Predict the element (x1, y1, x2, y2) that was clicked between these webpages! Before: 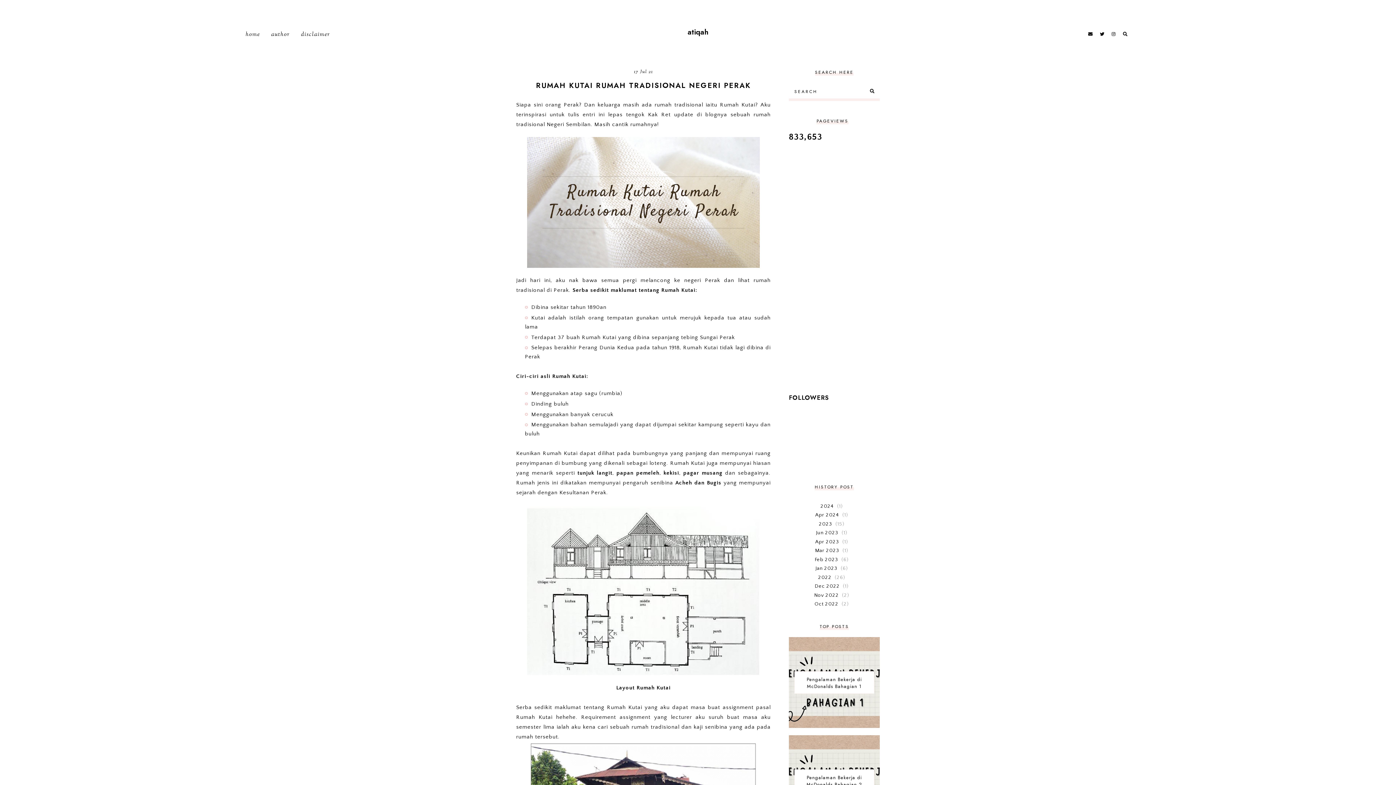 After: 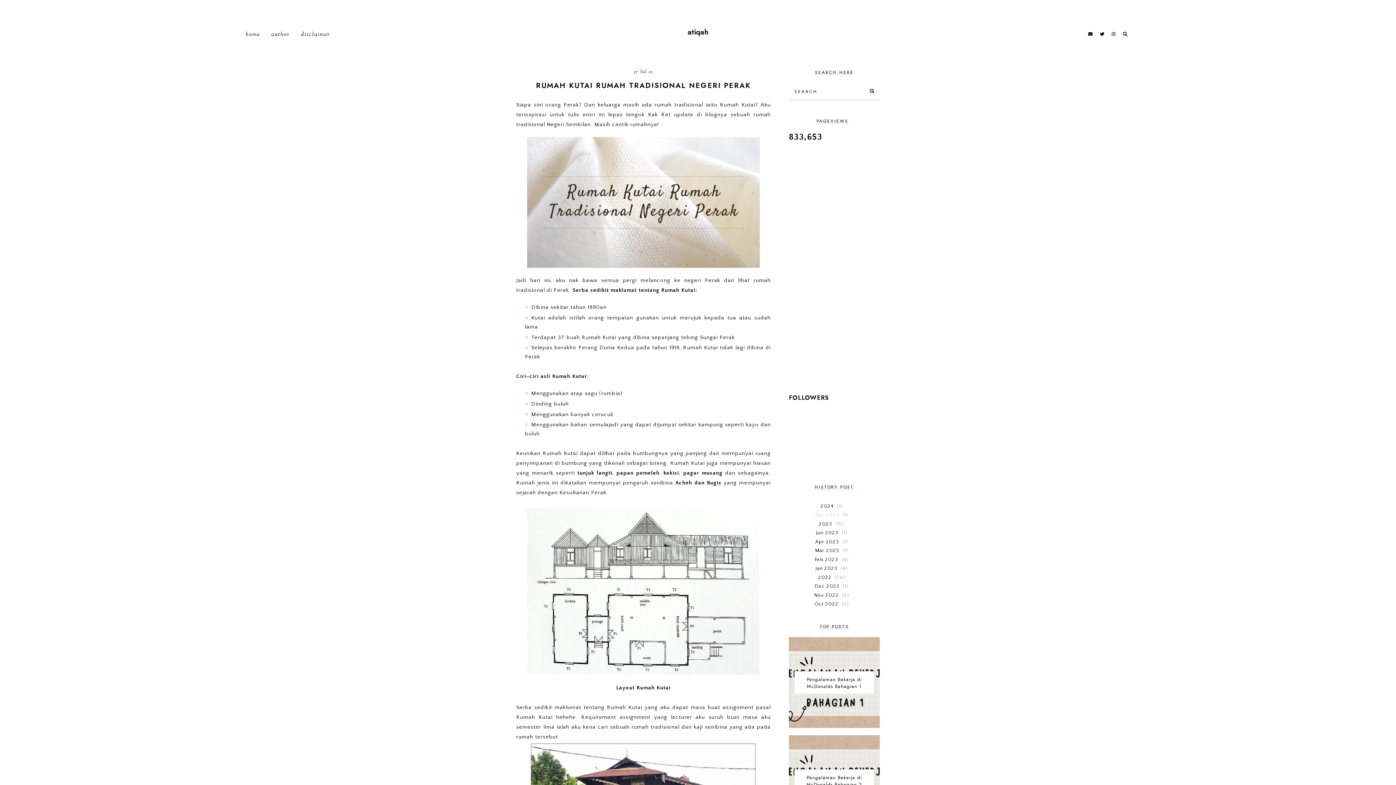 Action: bbox: (815, 512, 848, 518) label: Apr 2024 1